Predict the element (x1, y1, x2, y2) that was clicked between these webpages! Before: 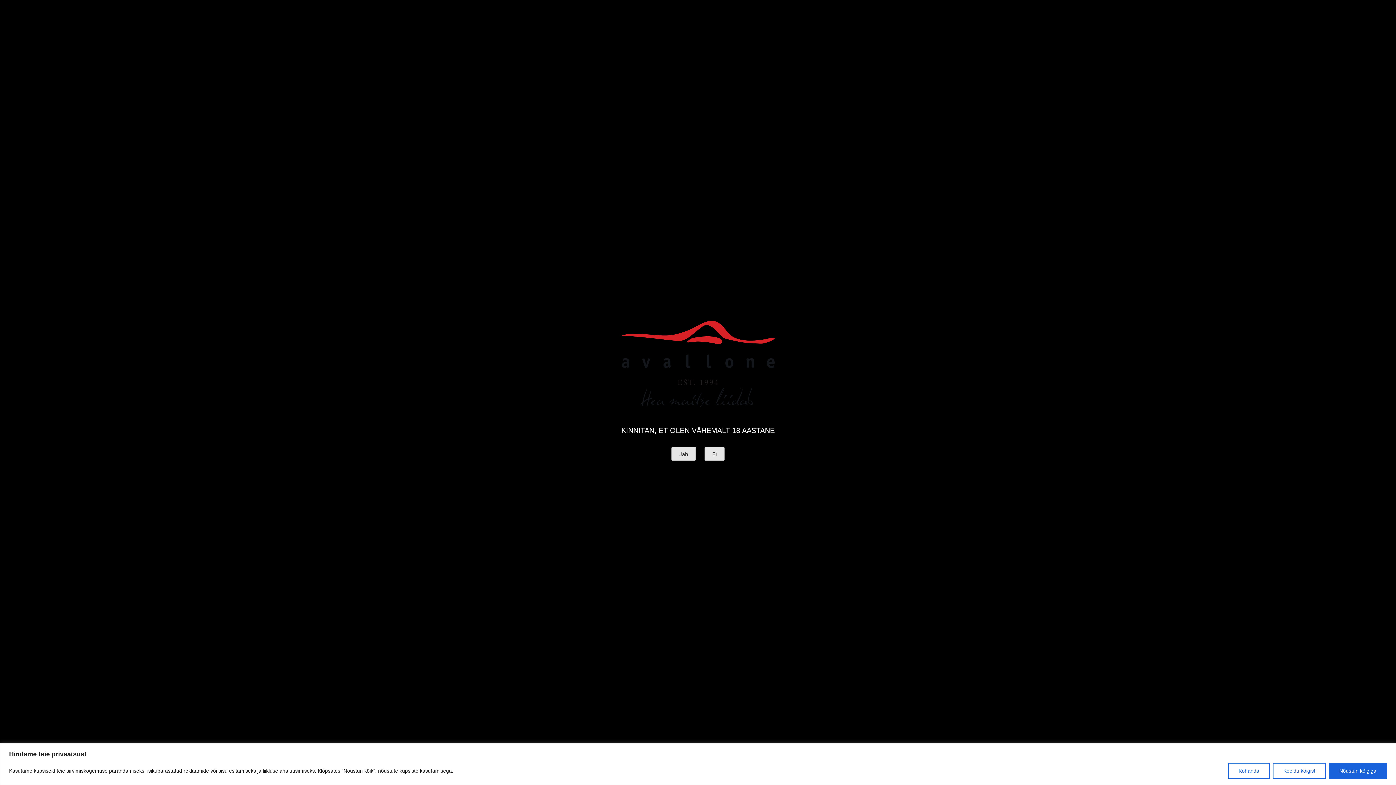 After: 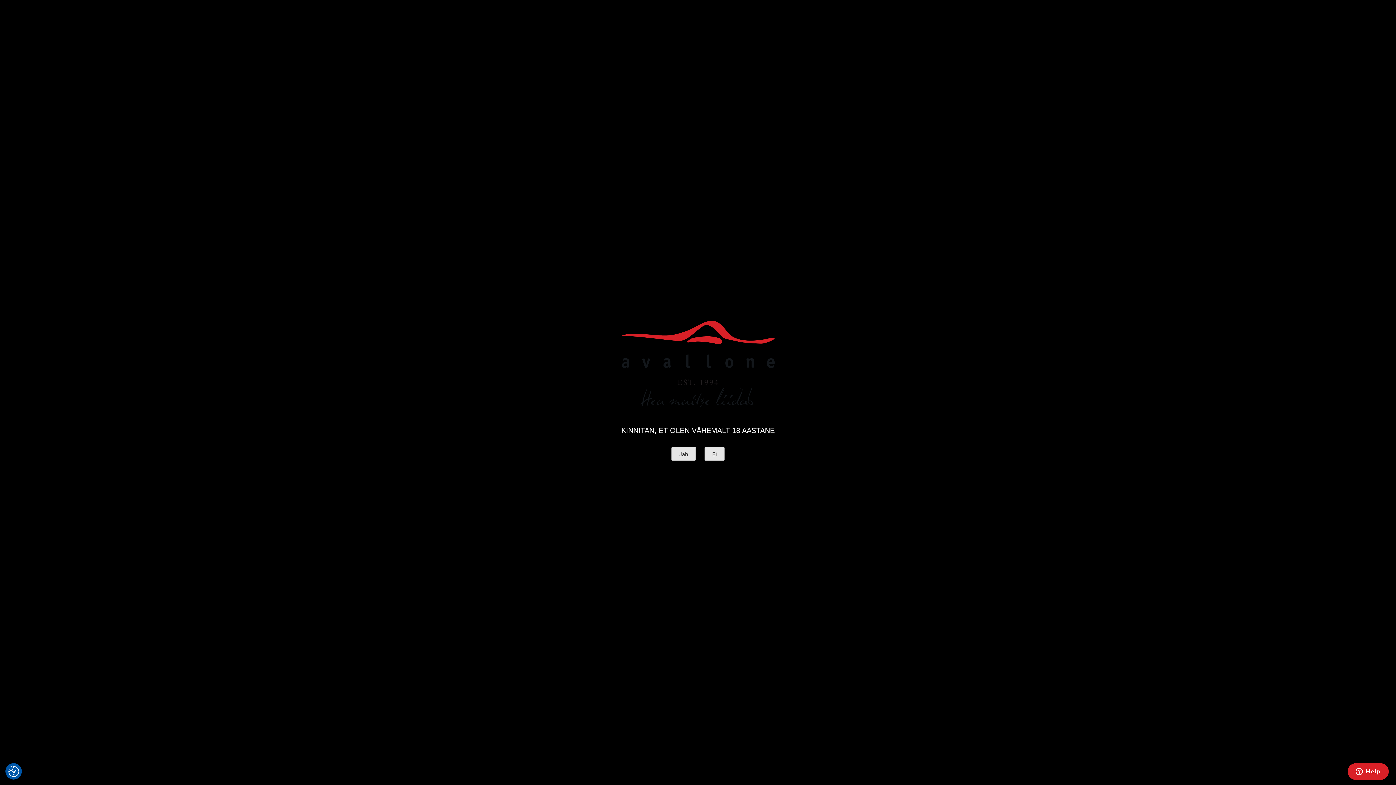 Action: label: Nõustun kõigiga bbox: (1329, 763, 1387, 779)